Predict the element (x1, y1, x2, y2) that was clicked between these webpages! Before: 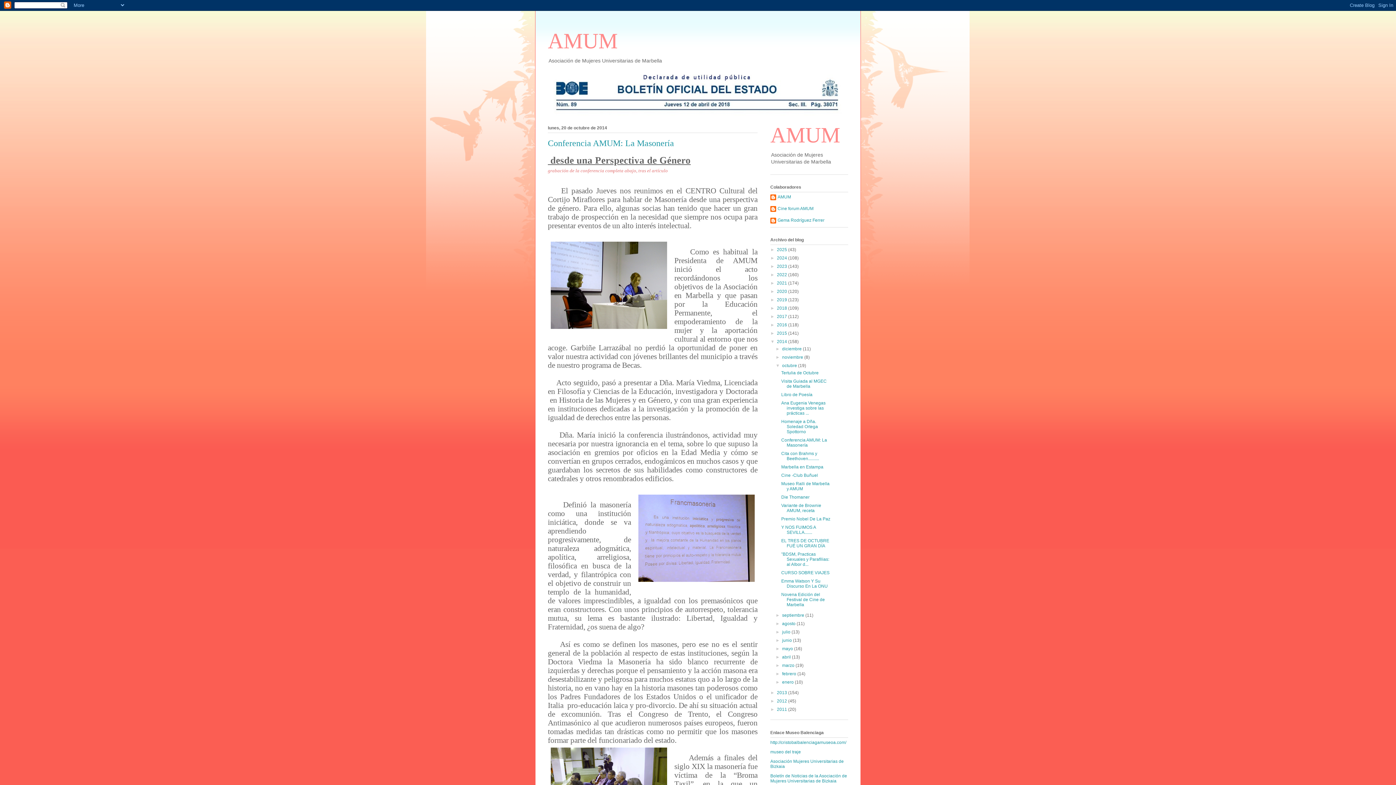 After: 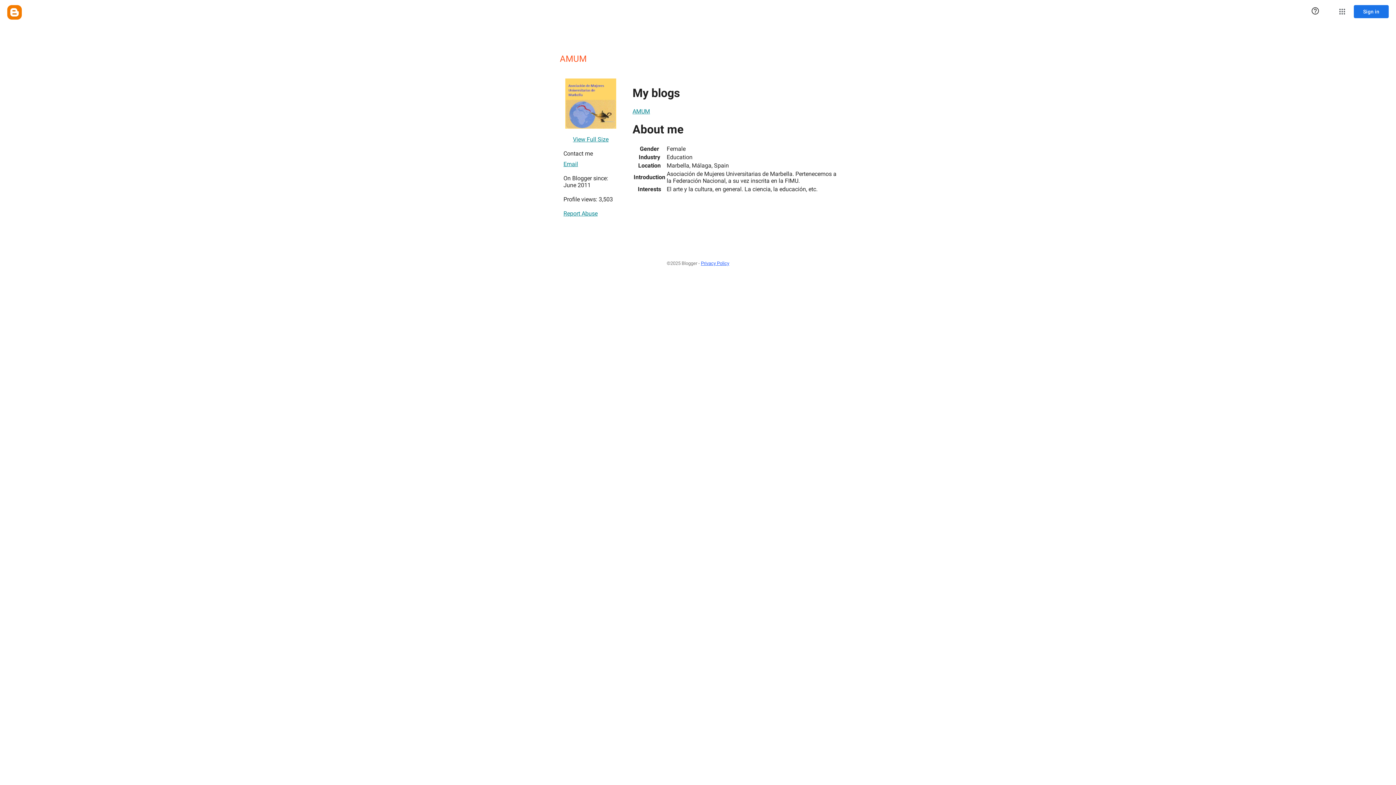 Action: label: AMUM bbox: (770, 194, 791, 201)